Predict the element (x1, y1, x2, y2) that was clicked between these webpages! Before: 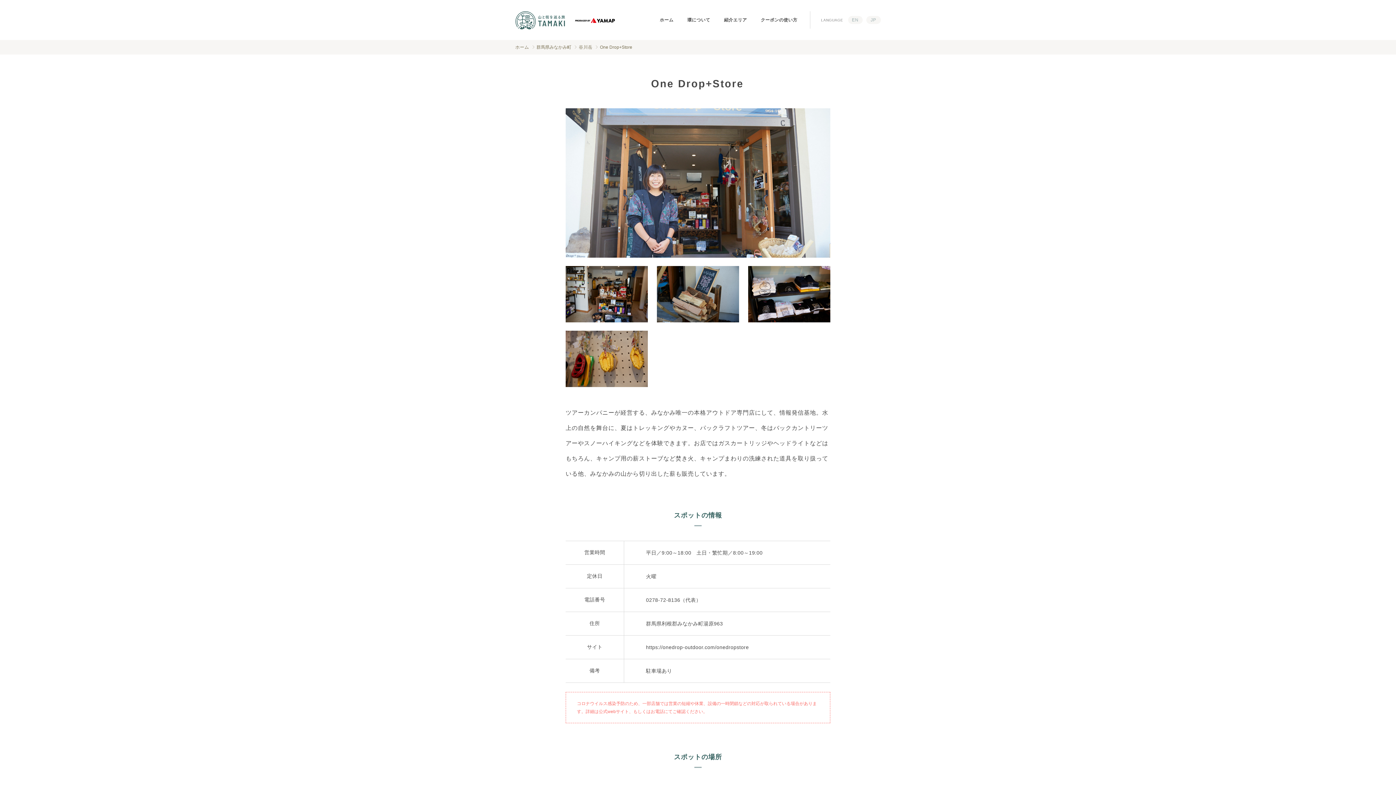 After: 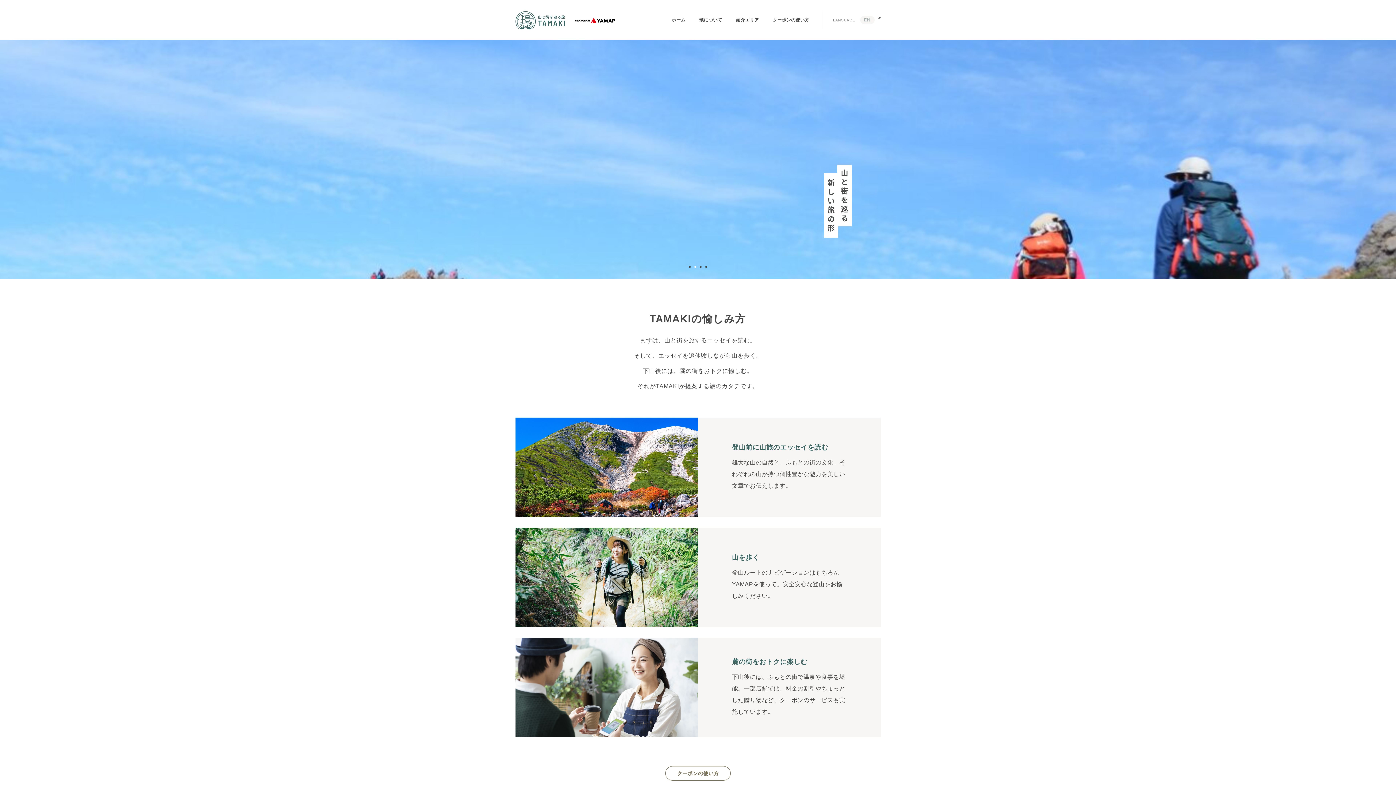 Action: label: ホーム bbox: (659, 17, 673, 22)